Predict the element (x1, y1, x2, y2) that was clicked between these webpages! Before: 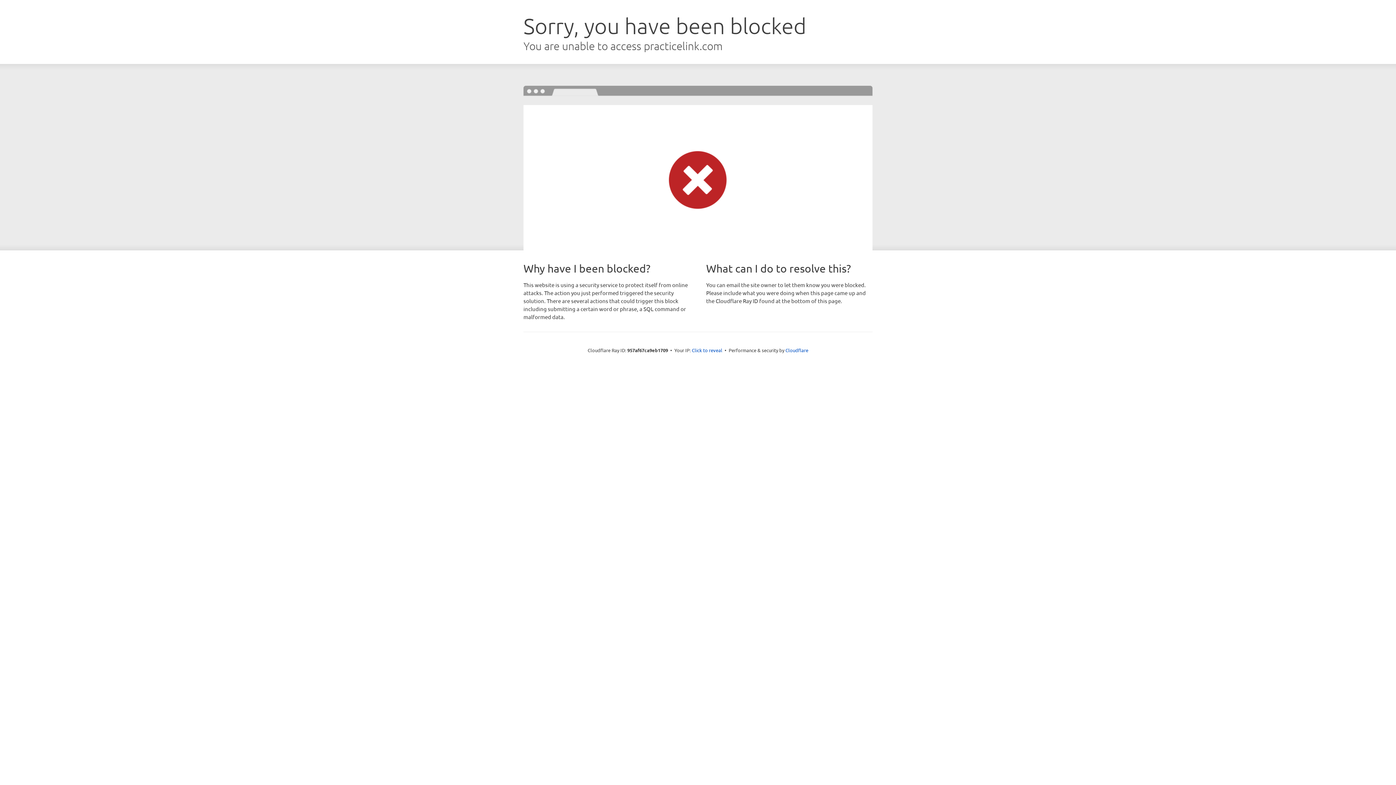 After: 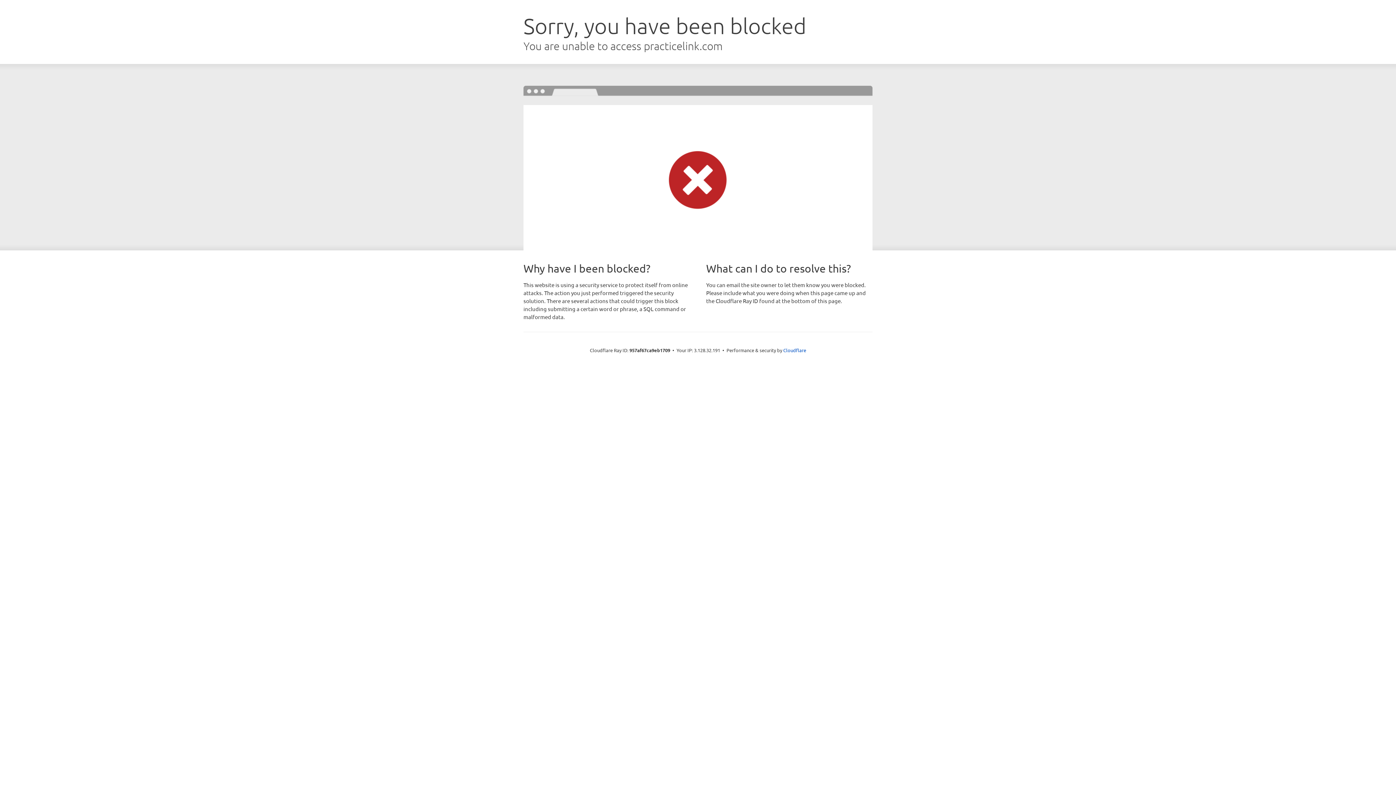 Action: bbox: (692, 346, 722, 353) label: Click to reveal